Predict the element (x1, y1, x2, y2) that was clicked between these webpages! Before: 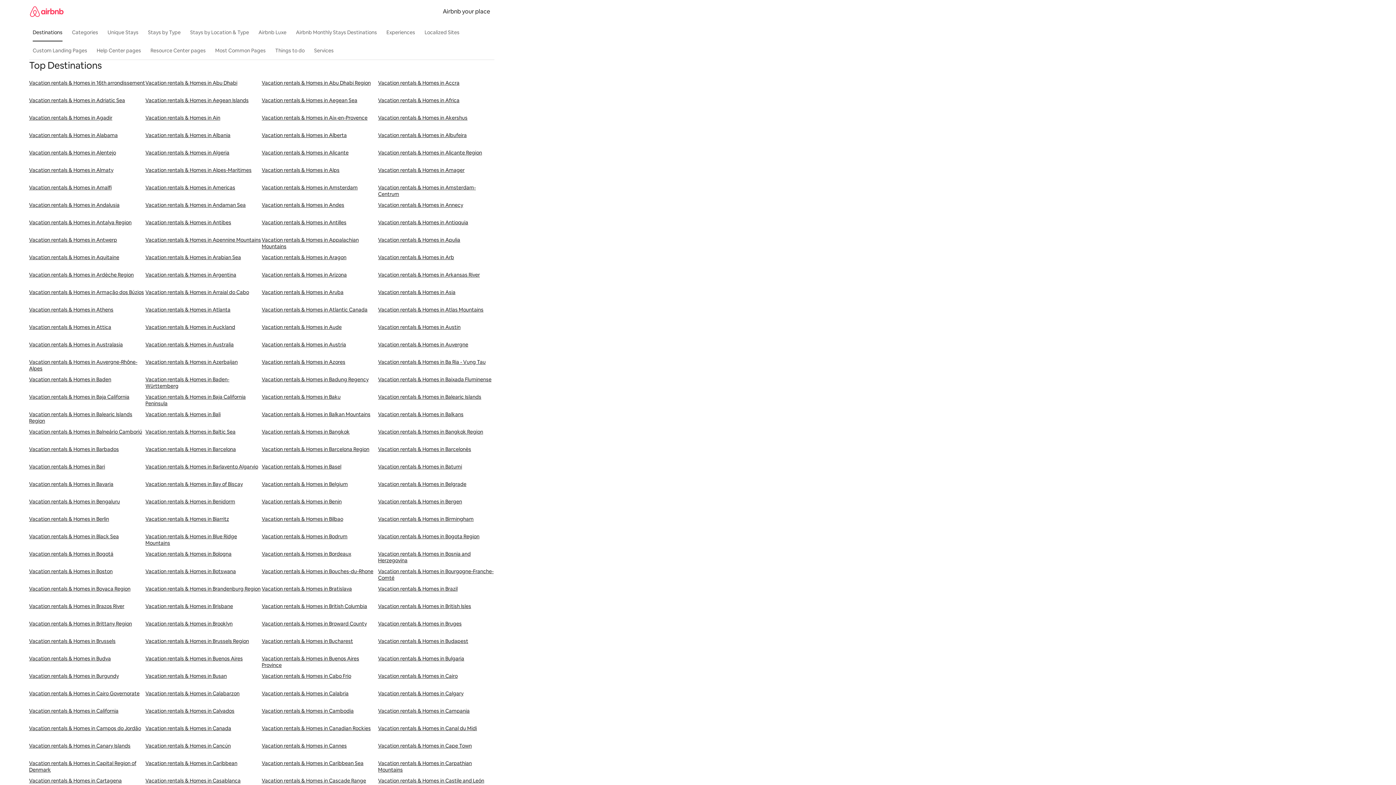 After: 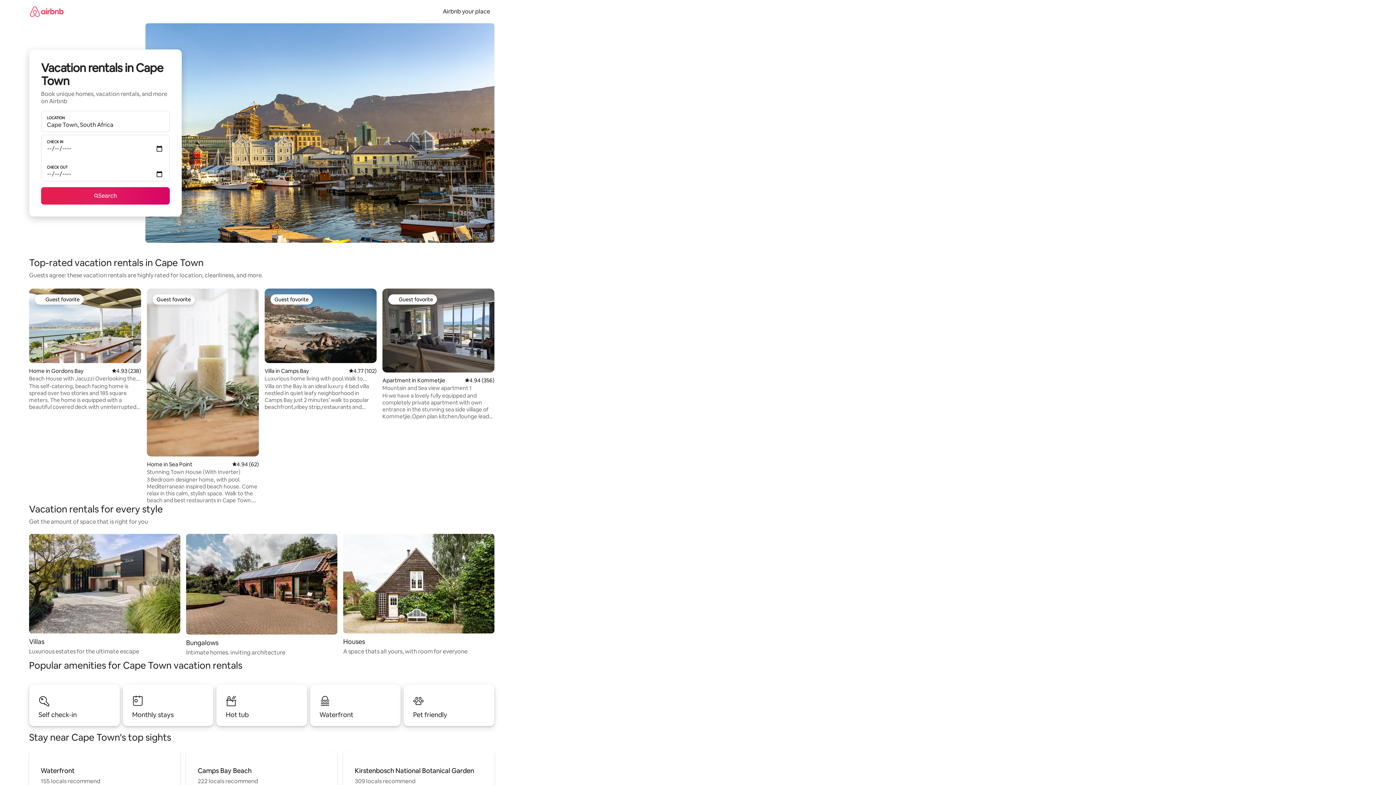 Action: bbox: (378, 742, 494, 760) label: Vacation rentals & Homes in Cape Town